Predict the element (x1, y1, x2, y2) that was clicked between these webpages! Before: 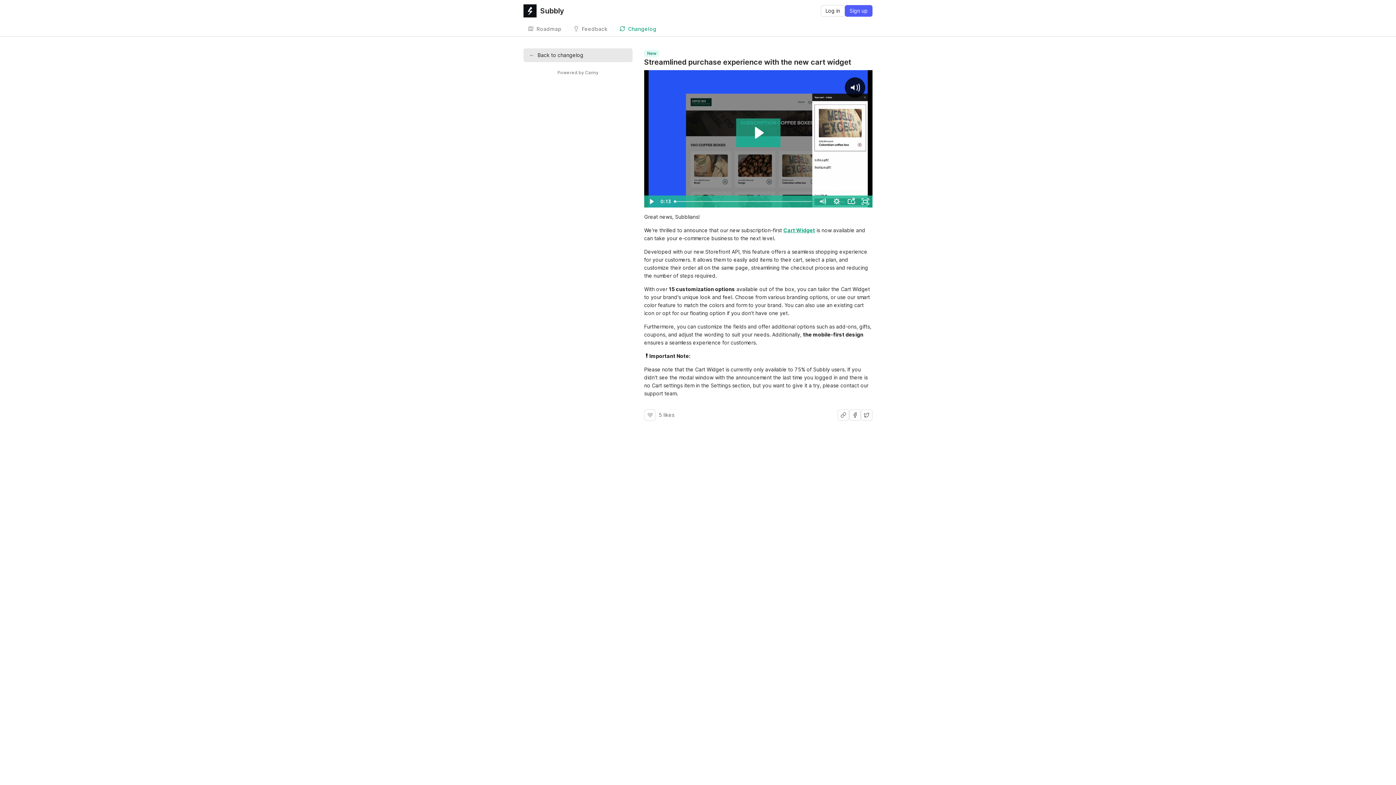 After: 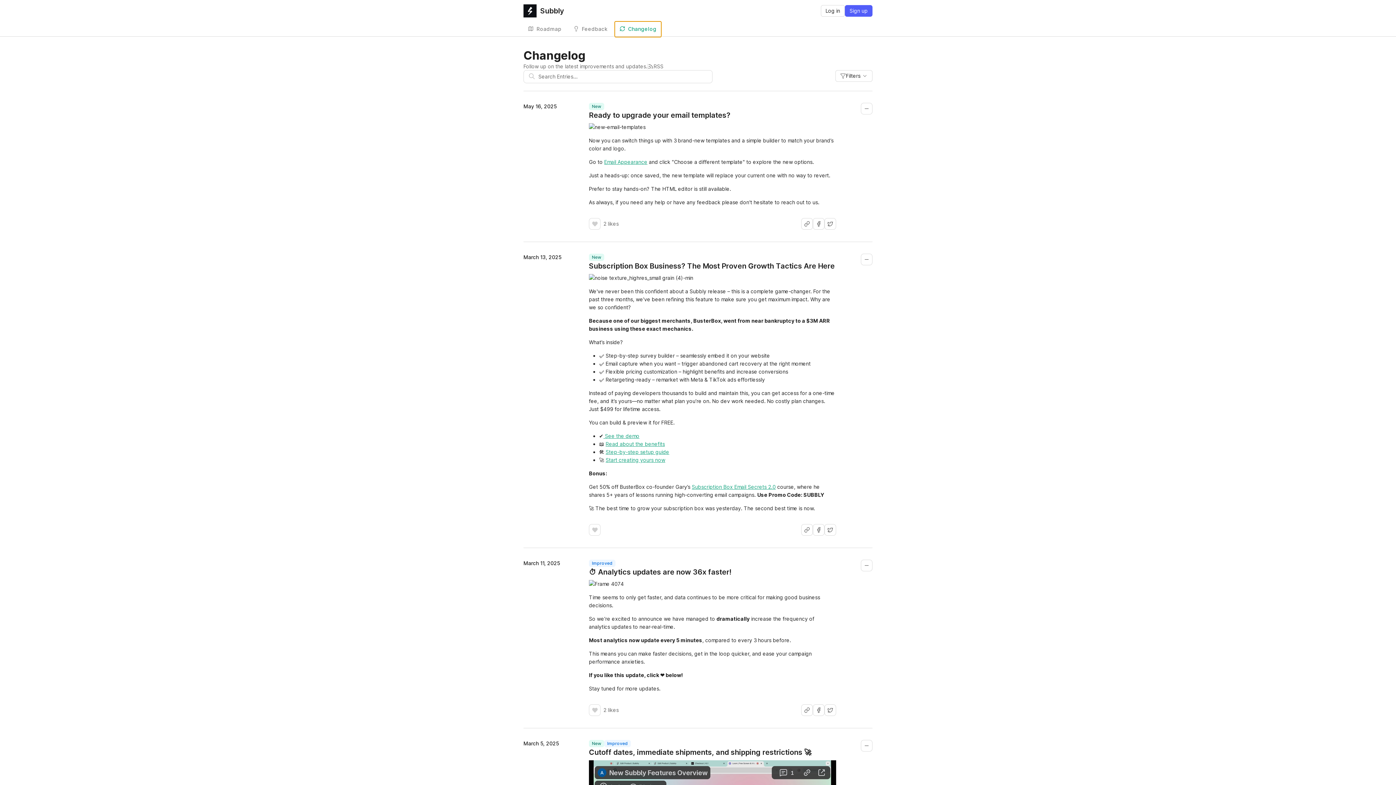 Action: label: Changelog bbox: (615, 21, 661, 36)